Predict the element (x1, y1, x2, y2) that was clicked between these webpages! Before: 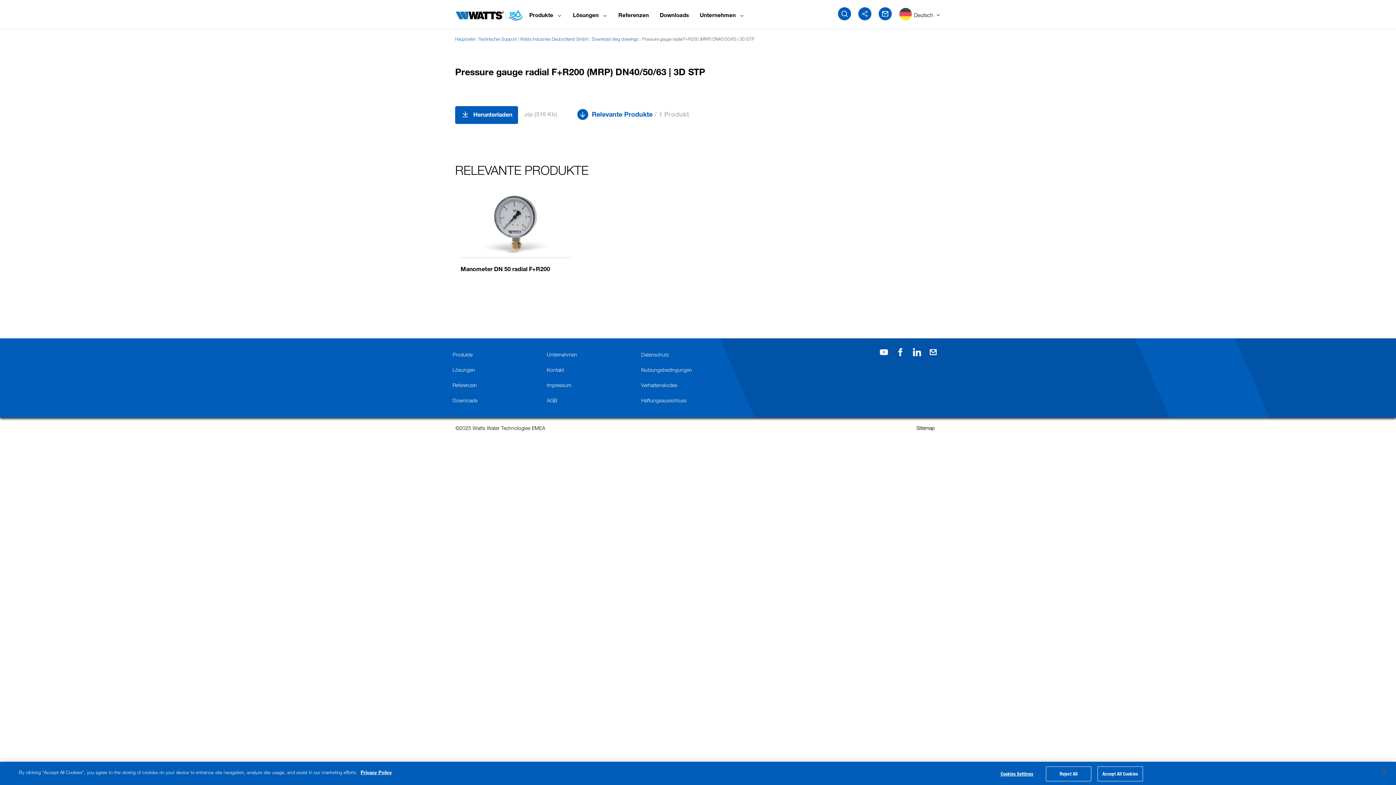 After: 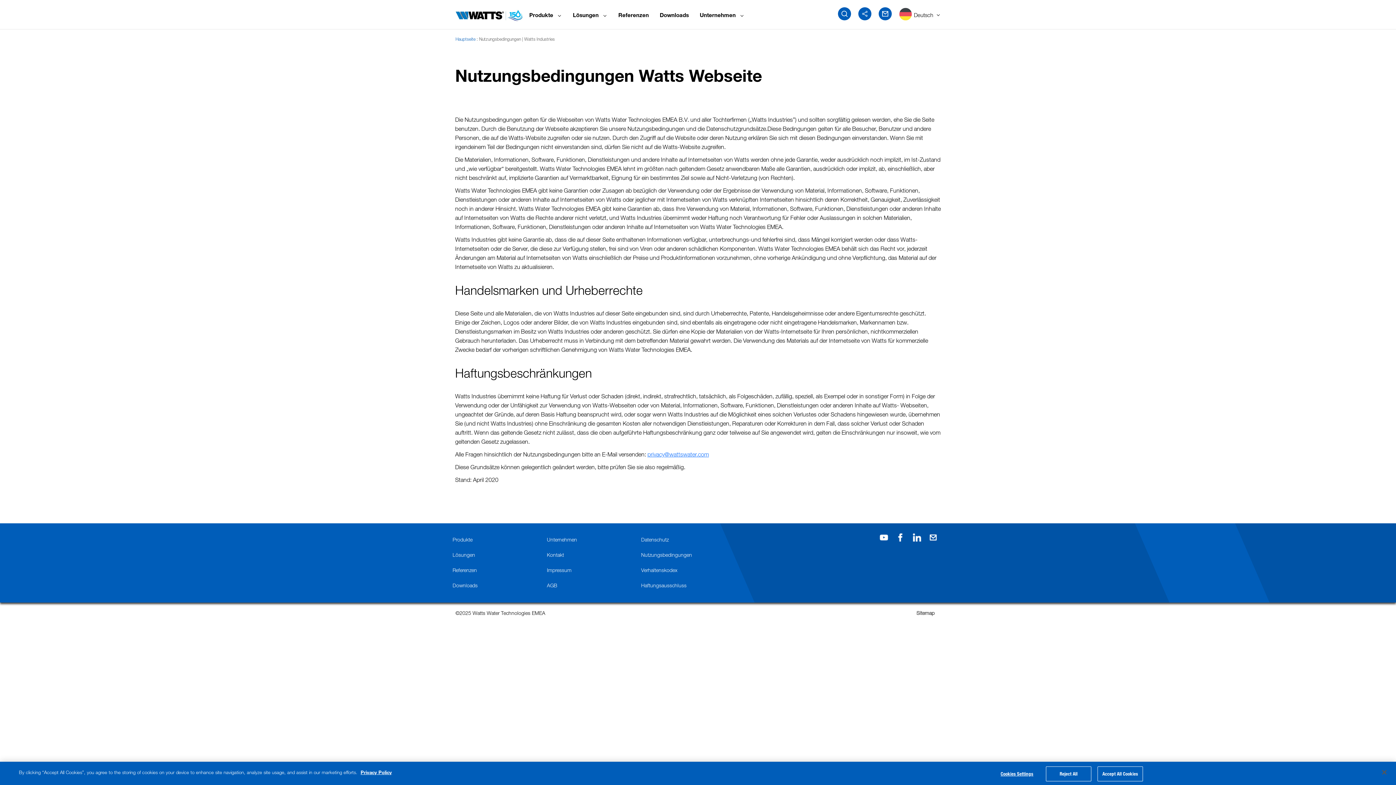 Action: label: Nutzungsbedingungen bbox: (641, 362, 735, 376)